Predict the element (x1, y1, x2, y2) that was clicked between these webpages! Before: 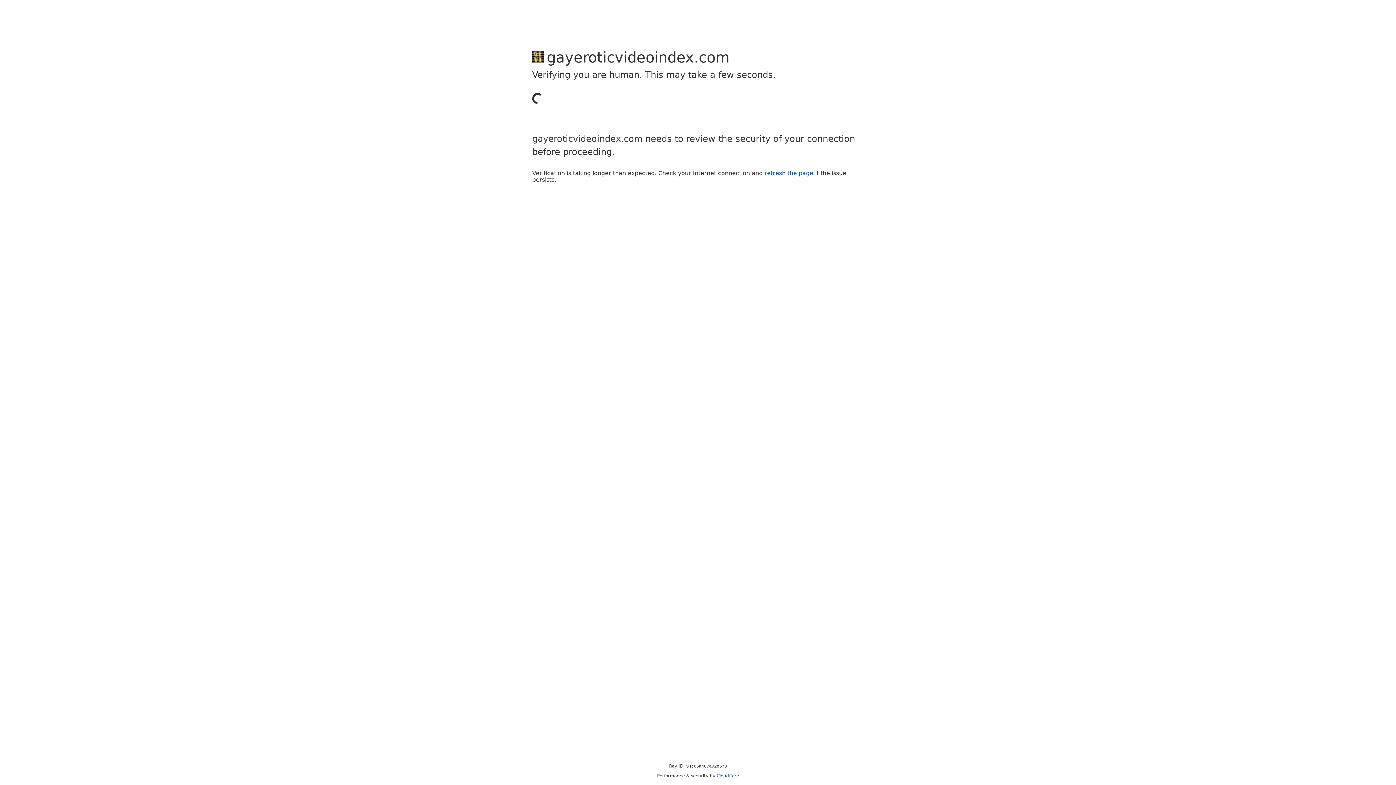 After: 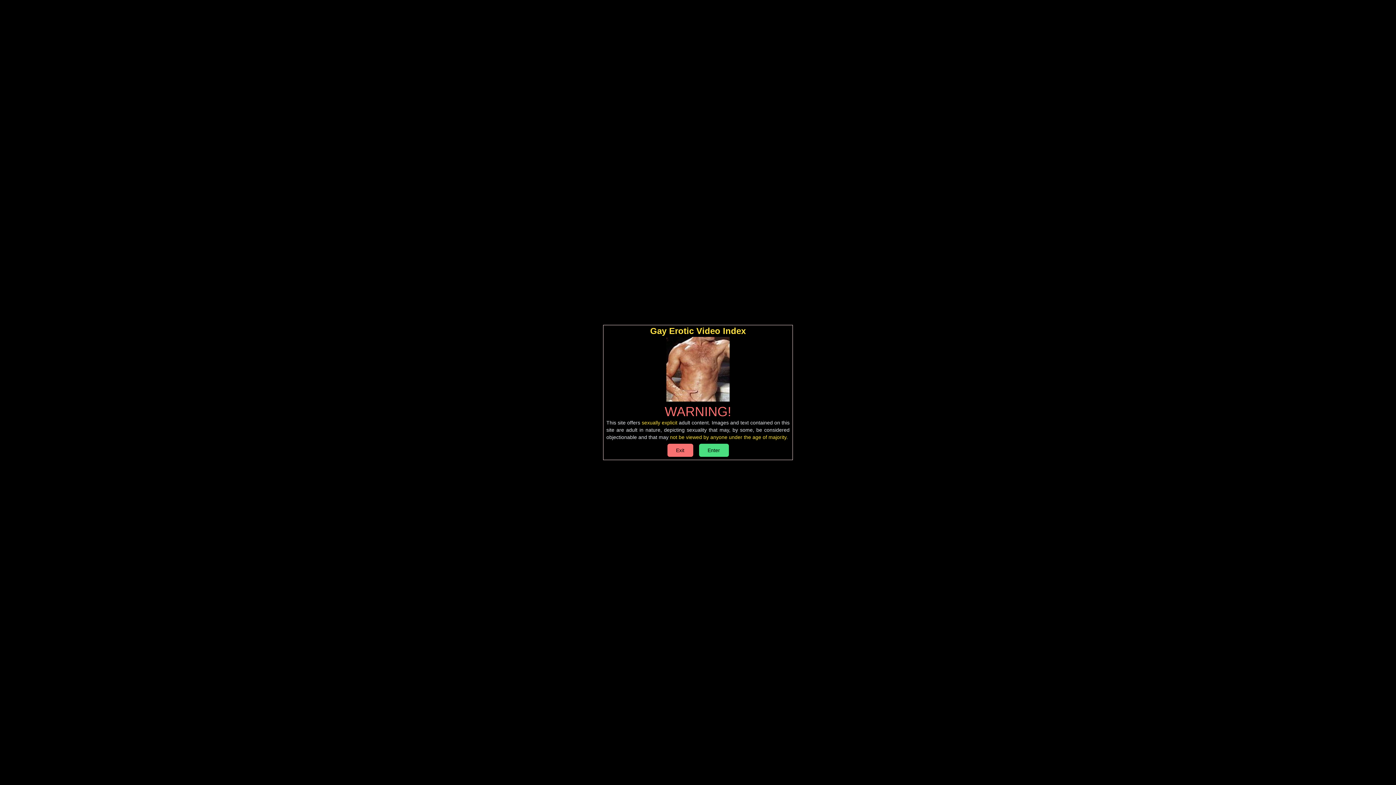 Action: bbox: (764, 169, 813, 176) label: refresh the page